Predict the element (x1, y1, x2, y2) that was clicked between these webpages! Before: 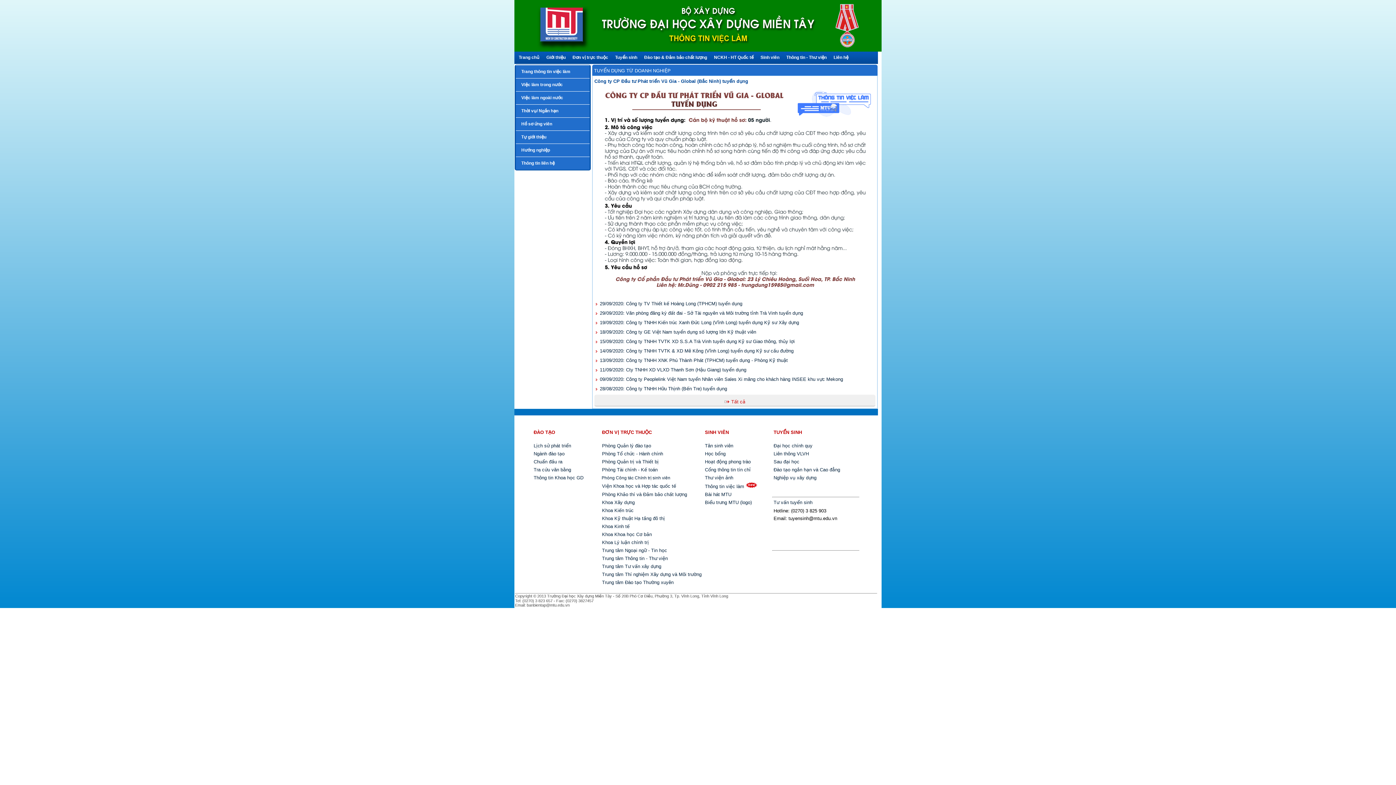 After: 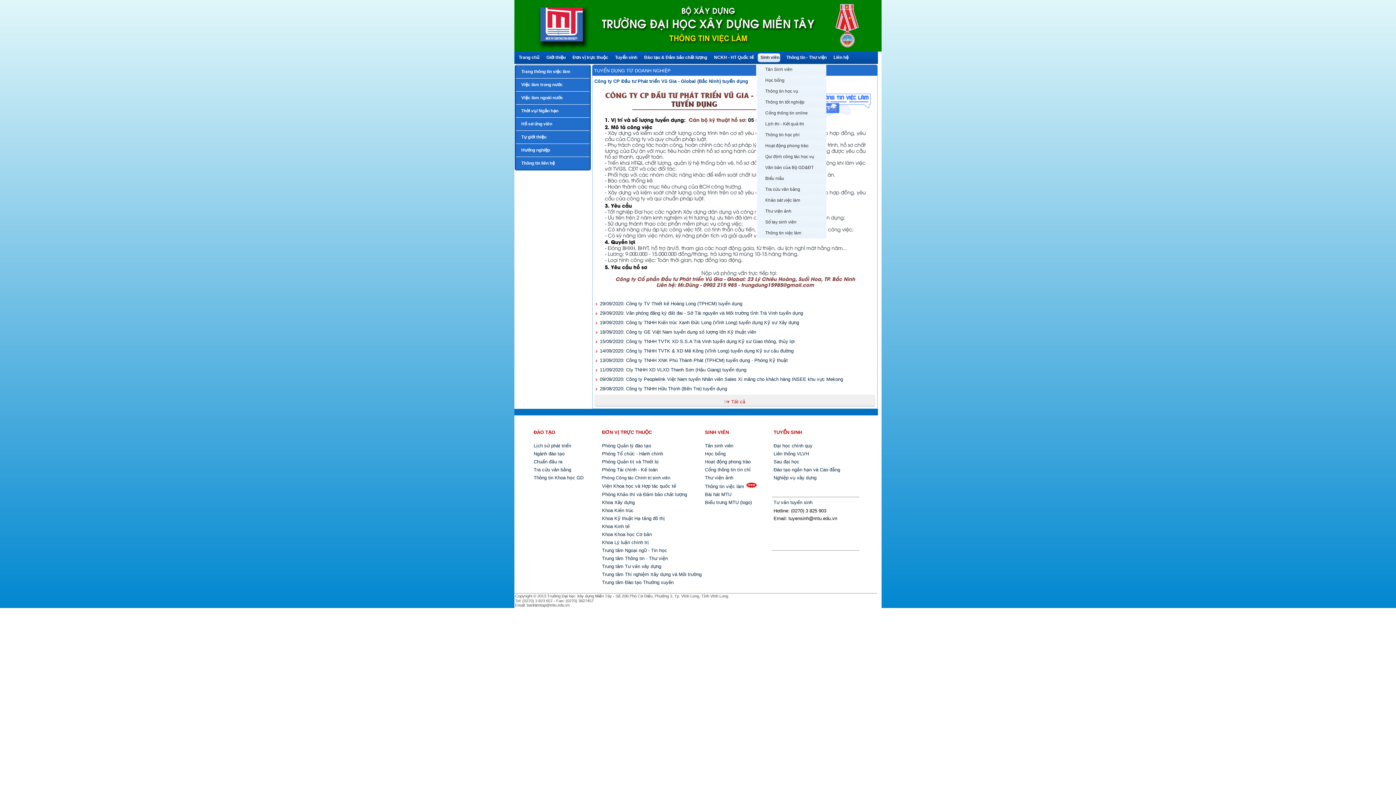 Action: bbox: (756, 51, 782, 63) label: Sinh viên